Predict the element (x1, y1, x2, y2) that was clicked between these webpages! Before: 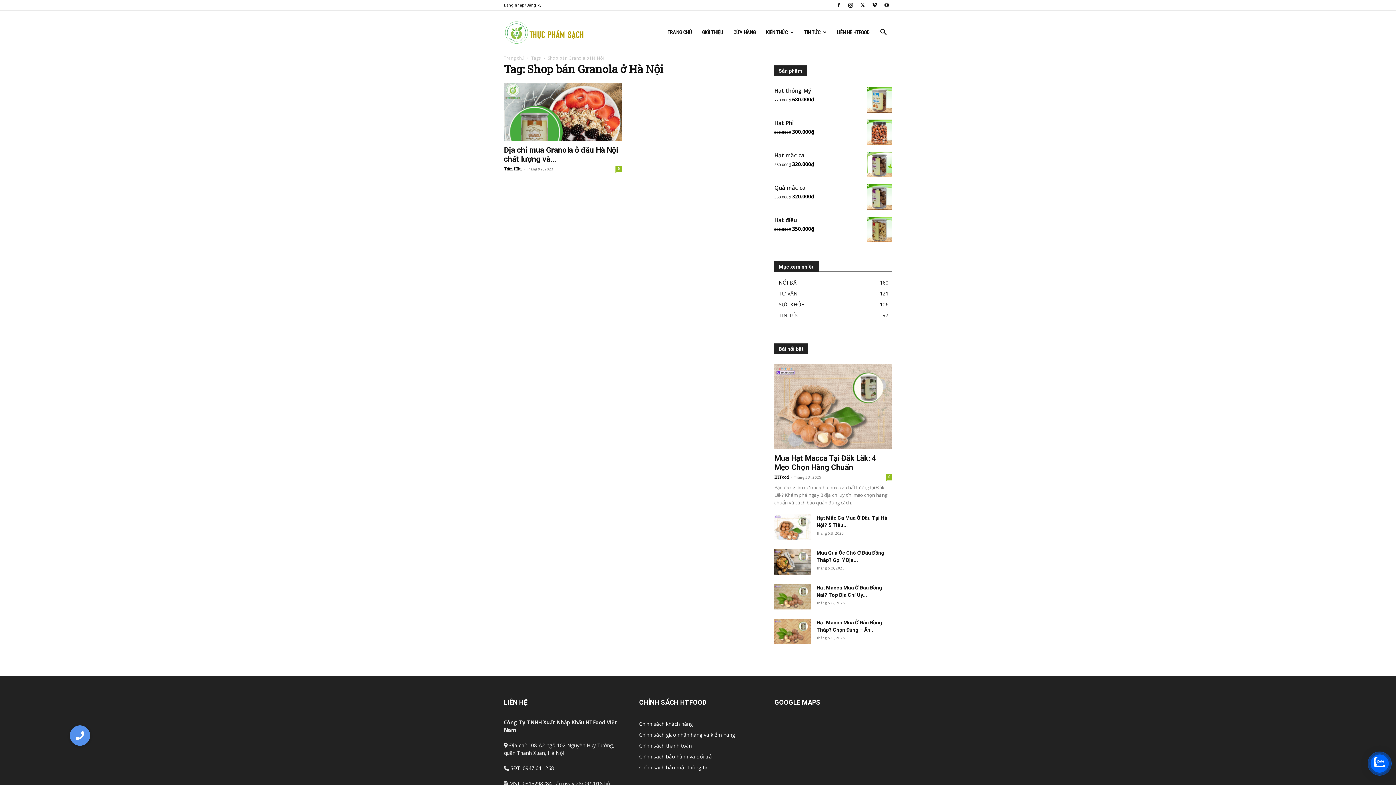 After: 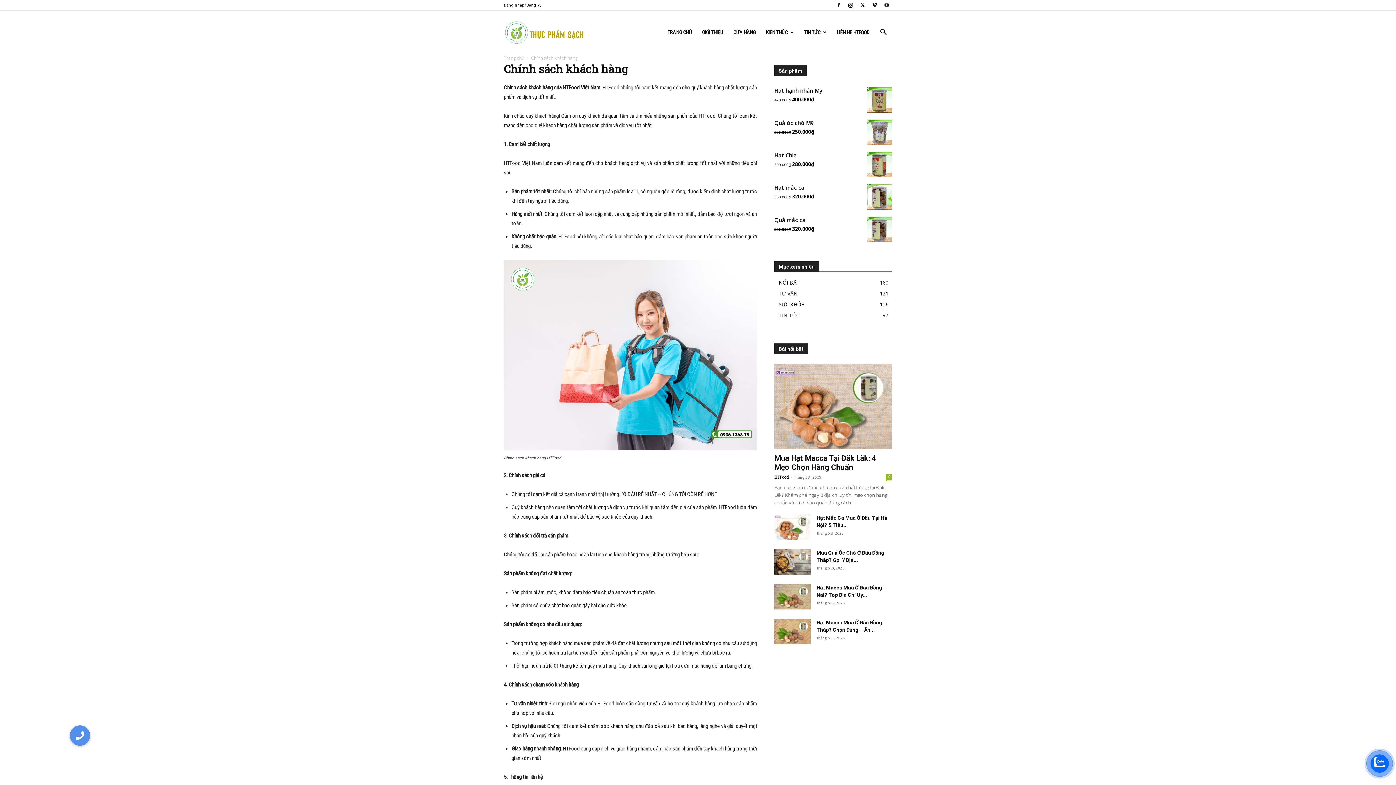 Action: bbox: (639, 720, 693, 727) label: Chính sách khách hàng